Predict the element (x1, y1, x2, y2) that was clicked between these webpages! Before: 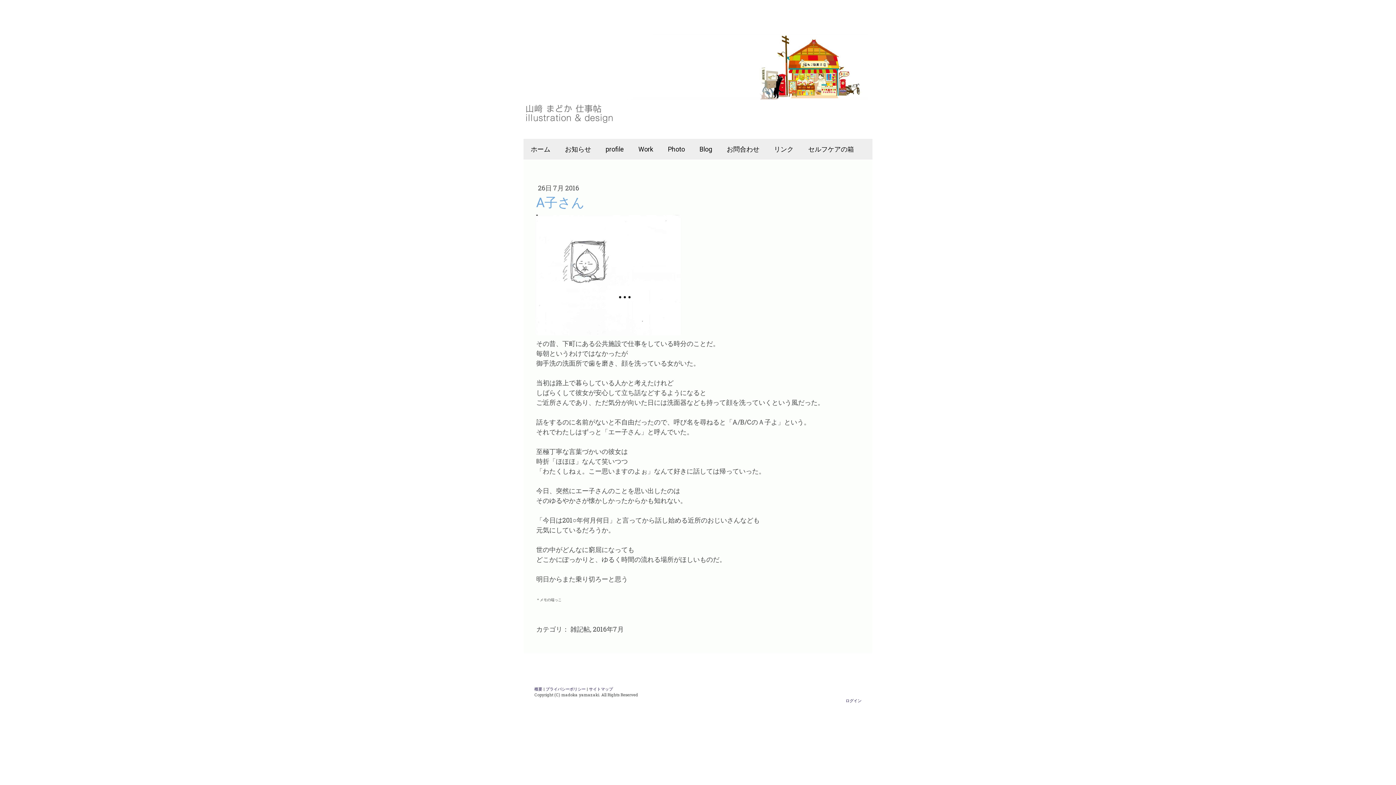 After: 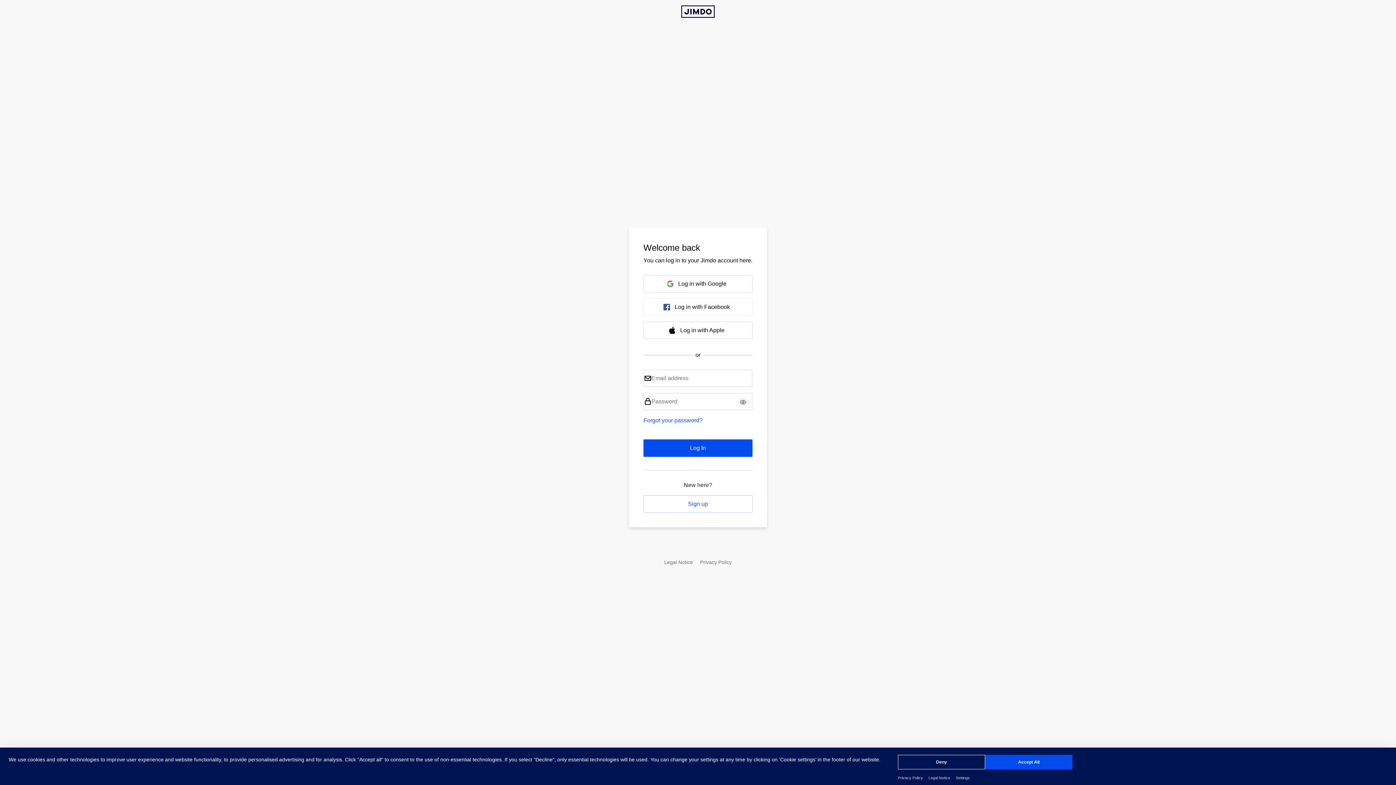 Action: bbox: (845, 698, 861, 703) label: ログイン